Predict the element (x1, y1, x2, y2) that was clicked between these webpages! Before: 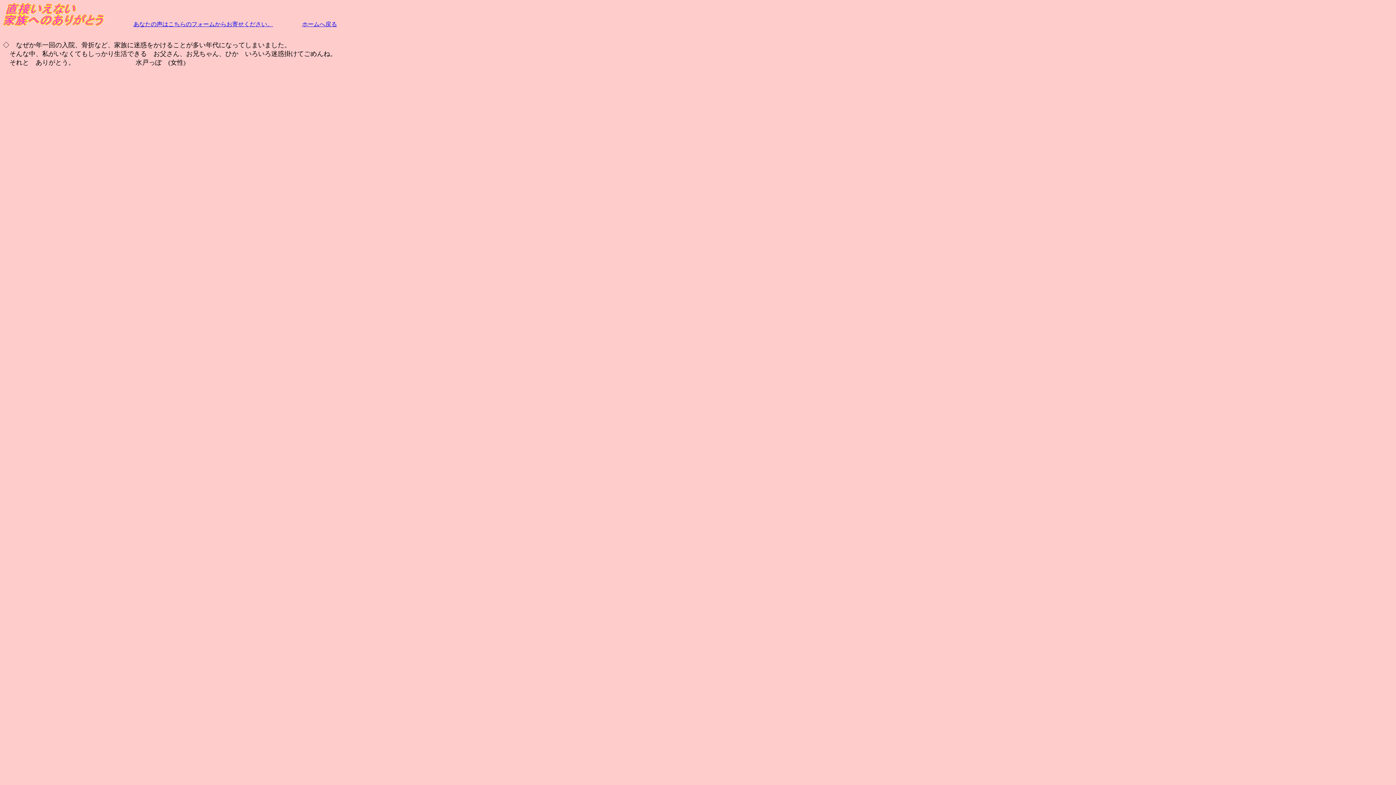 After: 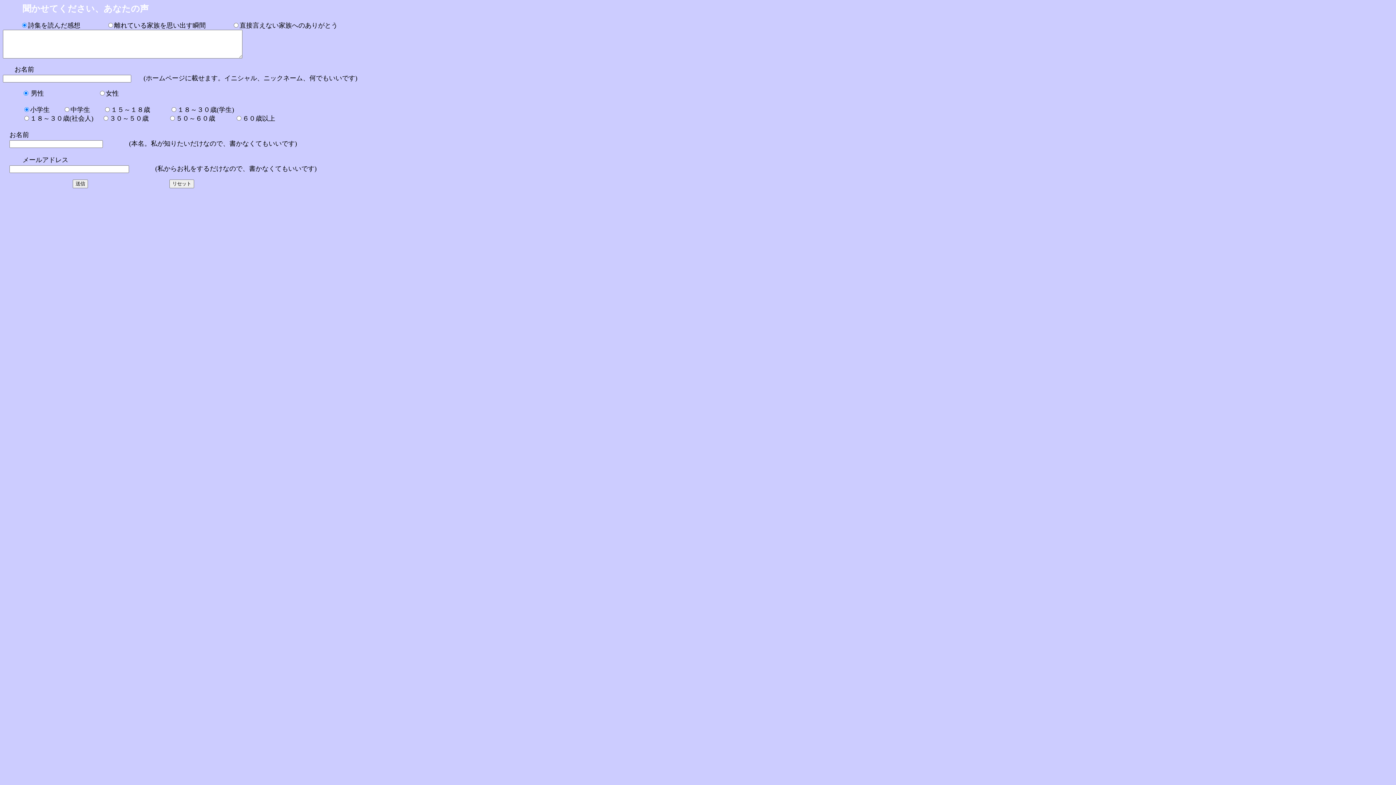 Action: bbox: (133, 21, 273, 27) label: あなたの声はこちらのフォームからお寄せください。